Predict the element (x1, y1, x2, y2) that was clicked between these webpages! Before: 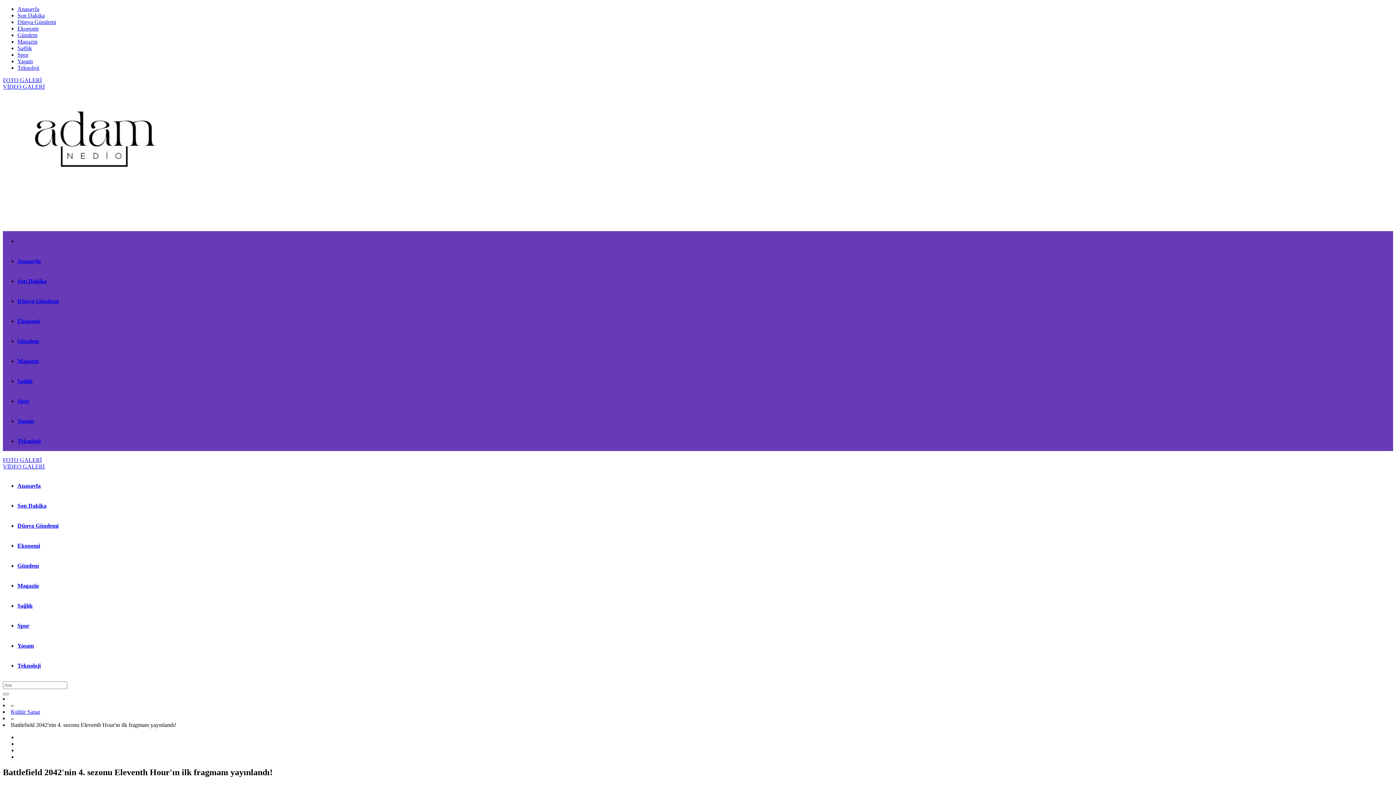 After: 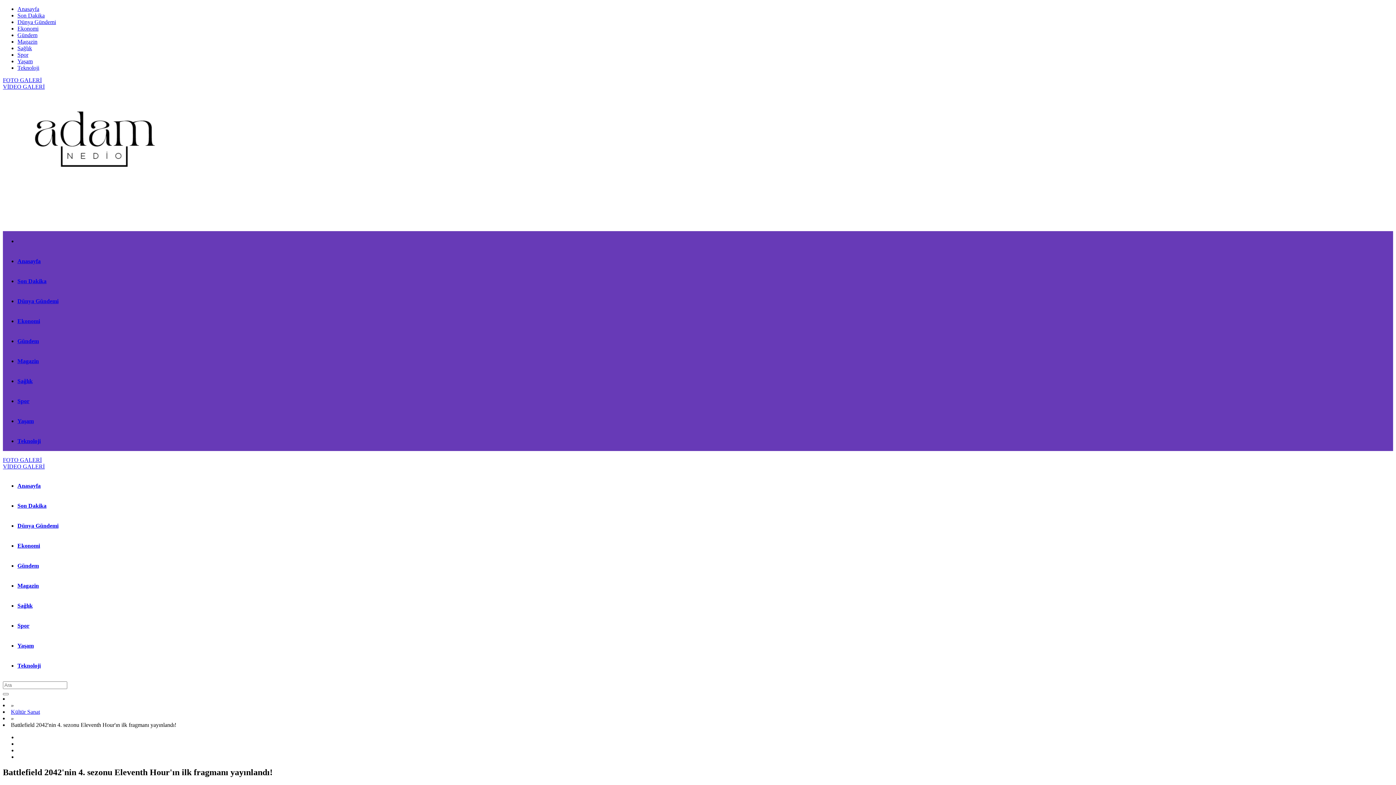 Action: bbox: (17, 12, 44, 18) label: Son Dakika